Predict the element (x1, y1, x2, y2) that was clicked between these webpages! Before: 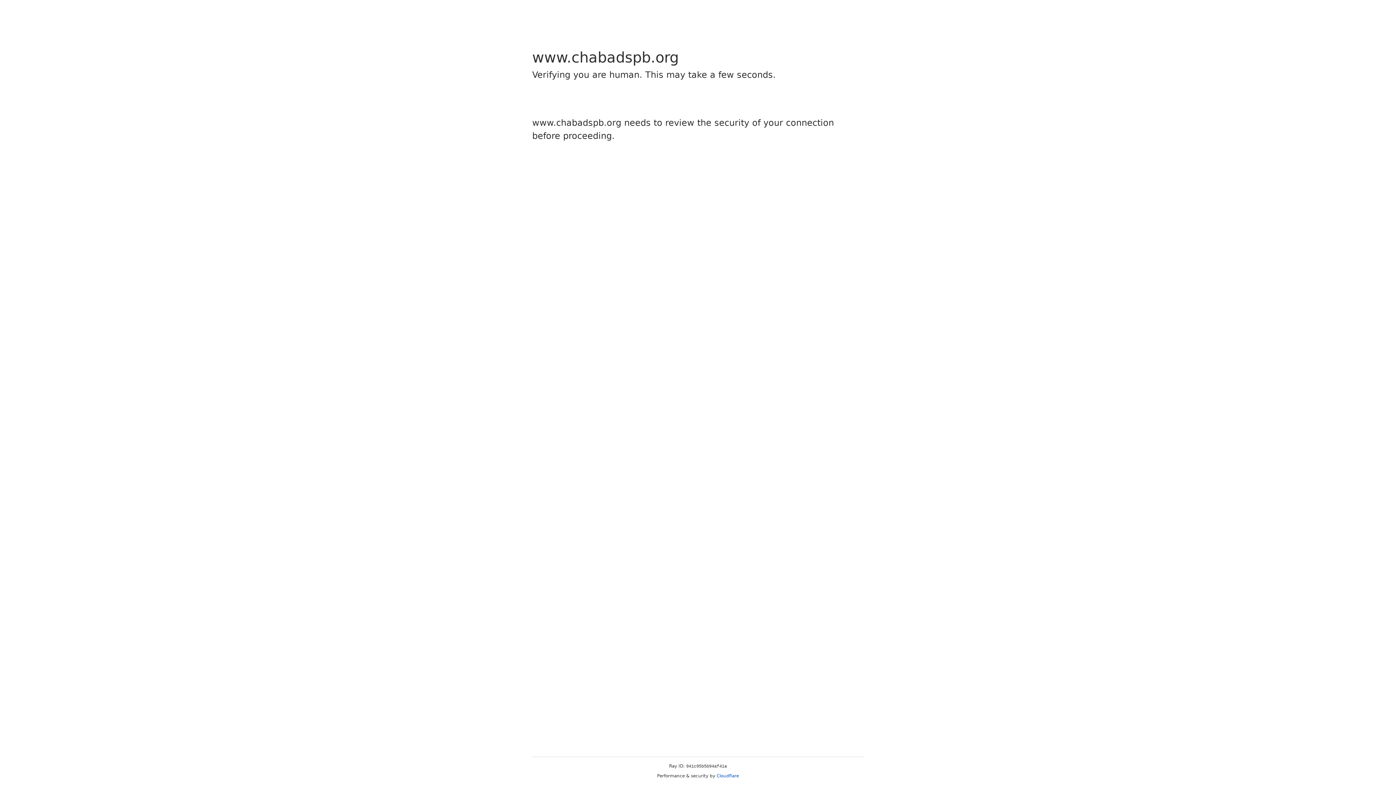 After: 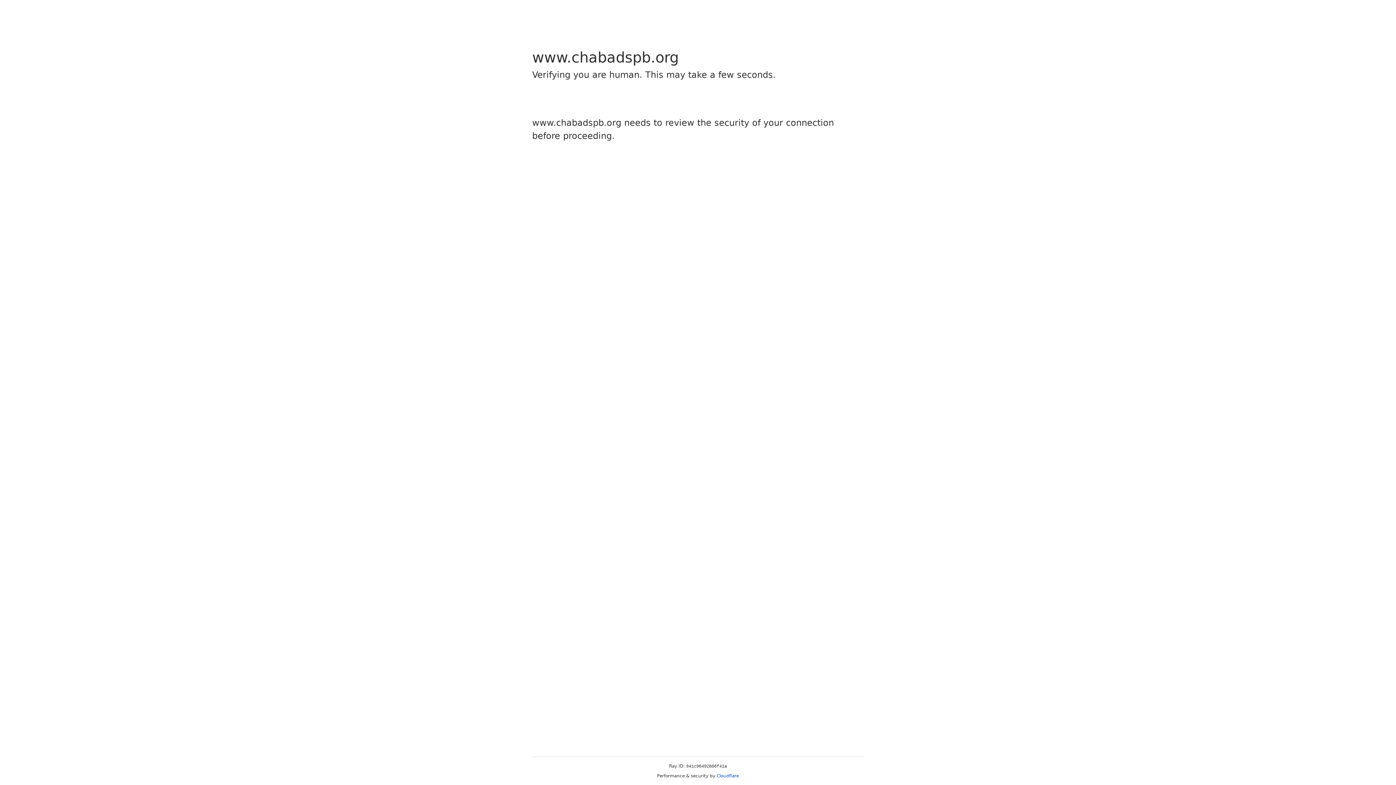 Action: label: Cloudflare bbox: (716, 773, 739, 778)